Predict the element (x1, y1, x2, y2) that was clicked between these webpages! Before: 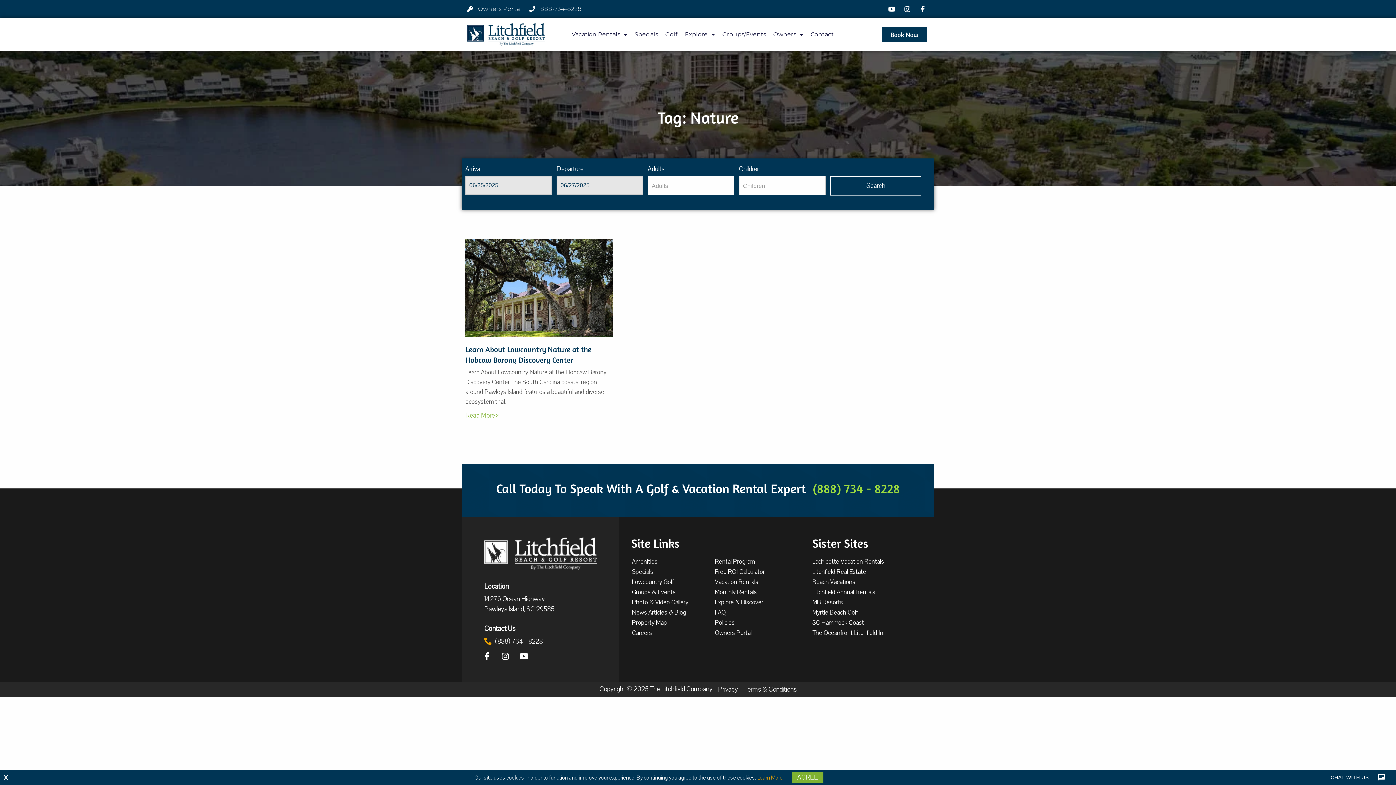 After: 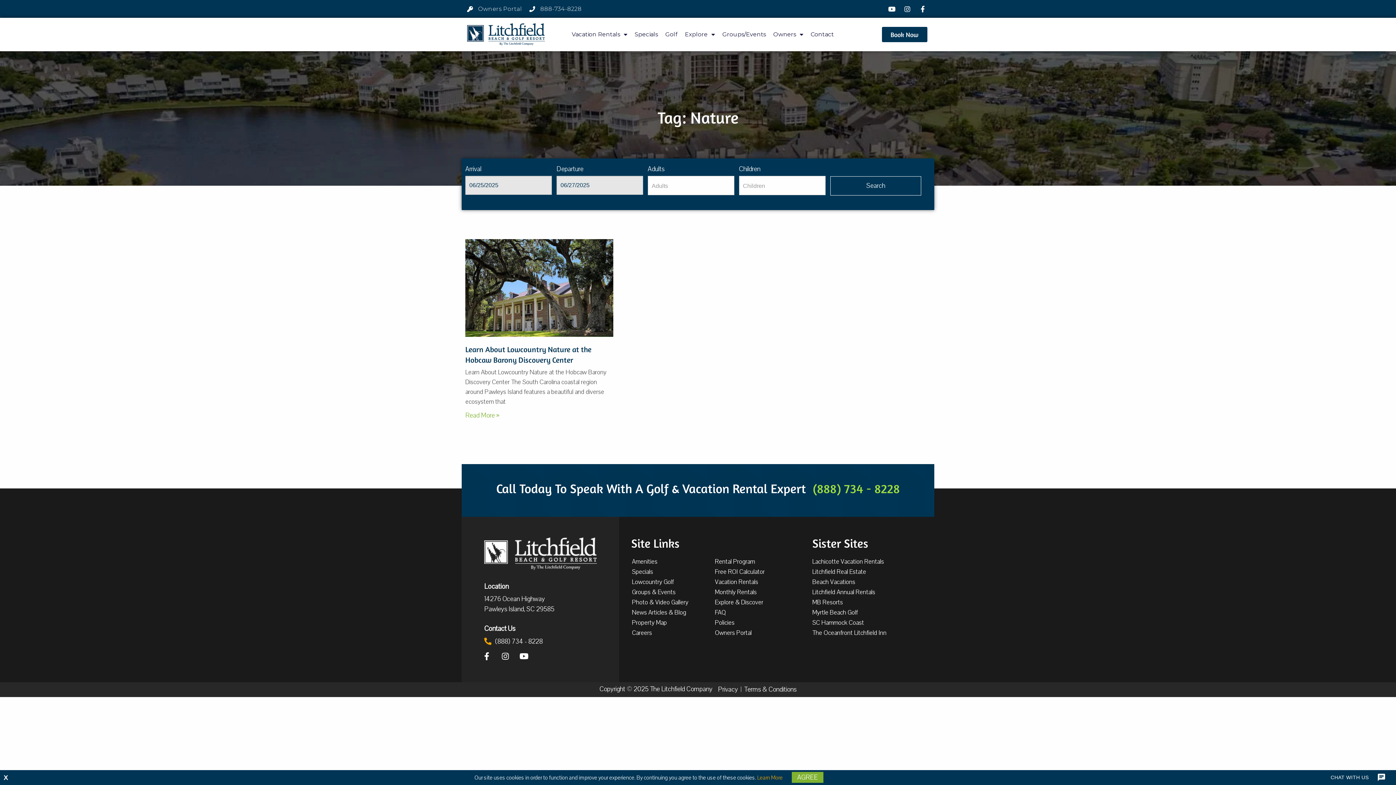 Action: label: Call Today To Speak With A Golf & Vacation Rental Expert  (888) 734 - 8228 bbox: (496, 480, 900, 496)